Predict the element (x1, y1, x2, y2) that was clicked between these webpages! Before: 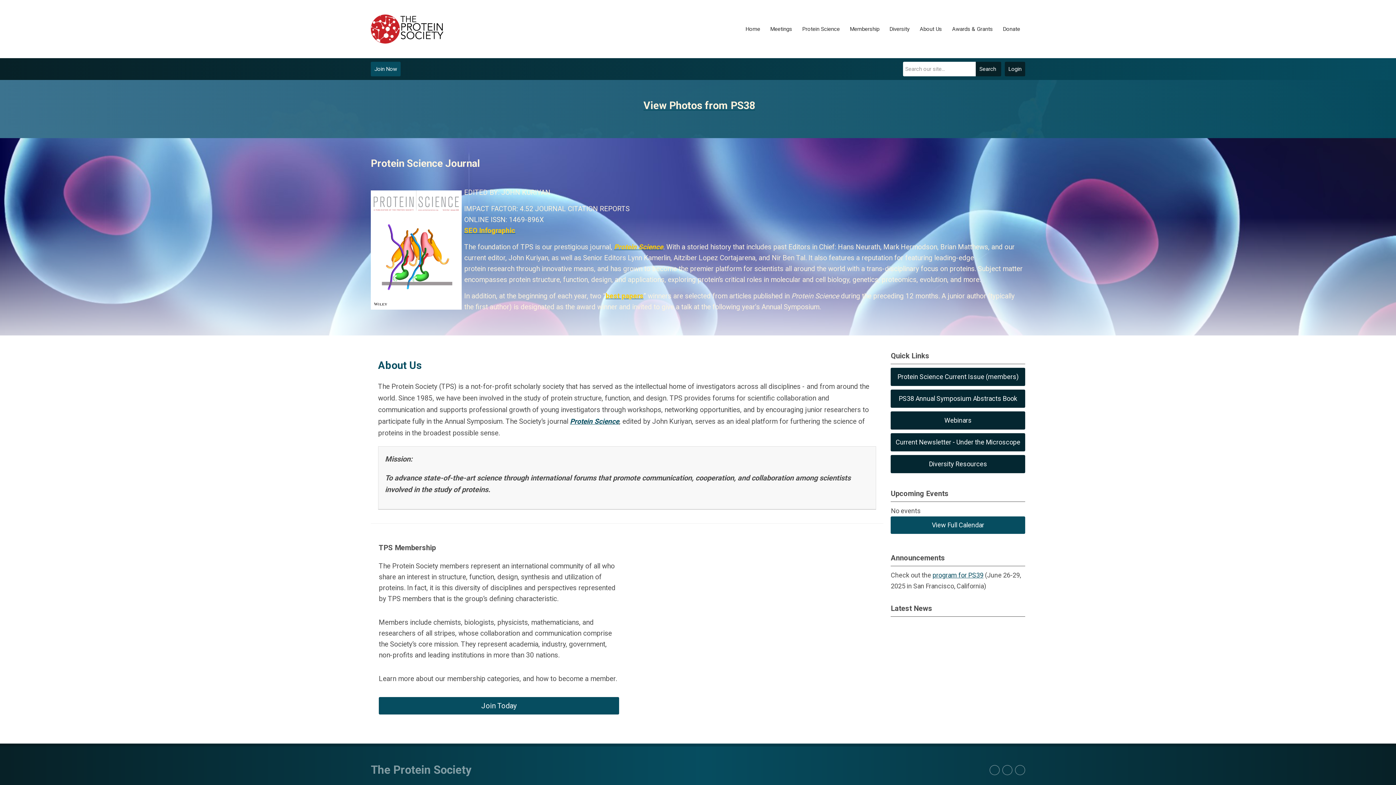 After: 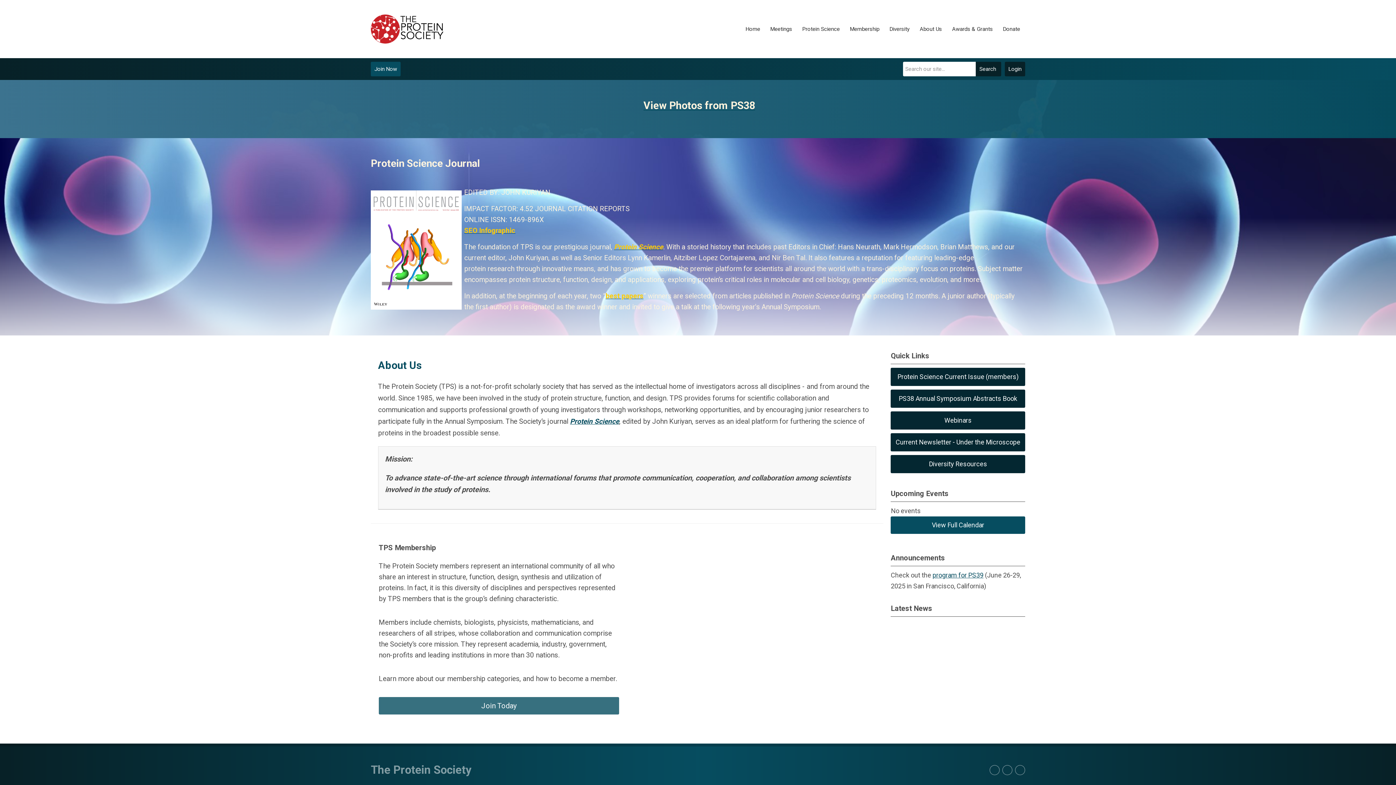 Action: label: Join Today bbox: (378, 697, 619, 714)